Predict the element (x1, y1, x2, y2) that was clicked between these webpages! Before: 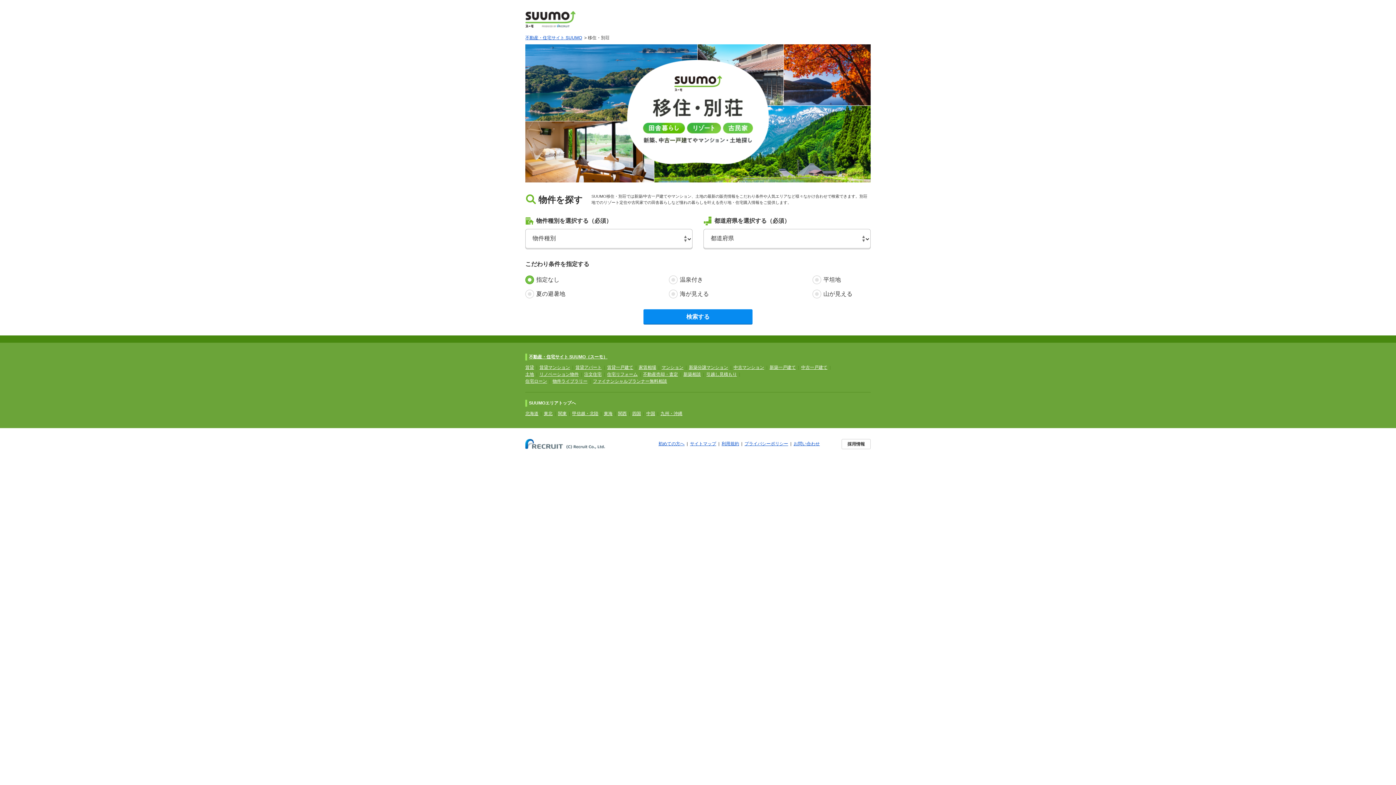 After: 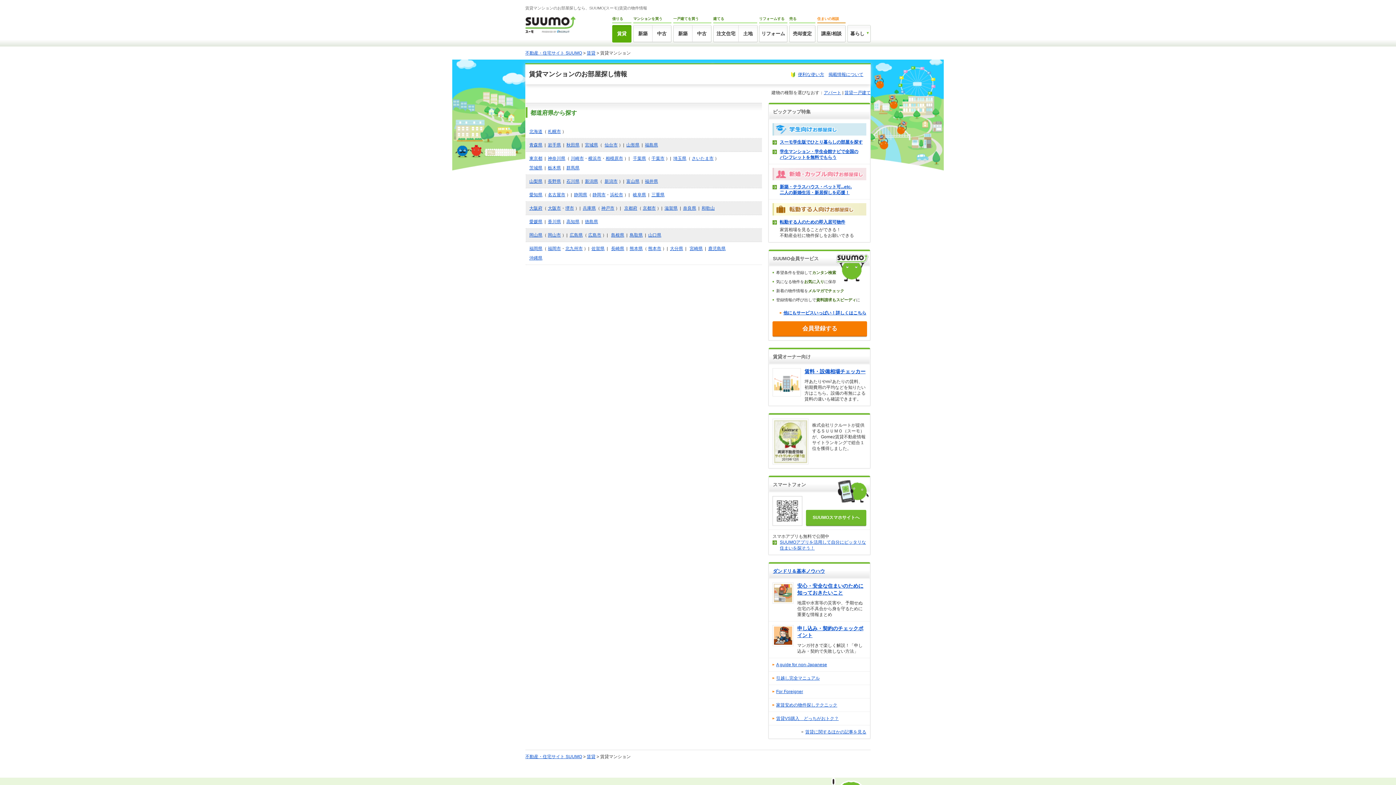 Action: bbox: (539, 365, 570, 370) label: 賃貸マンション